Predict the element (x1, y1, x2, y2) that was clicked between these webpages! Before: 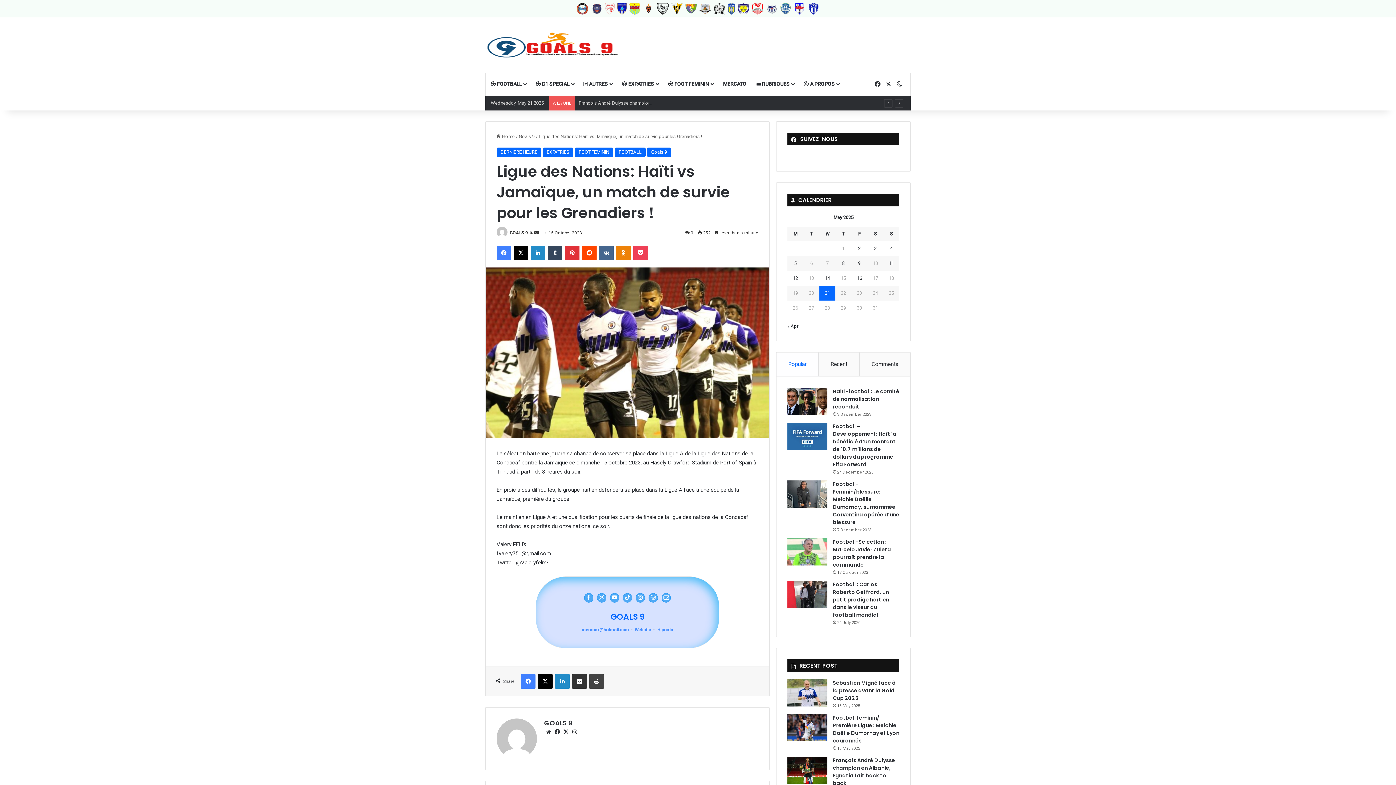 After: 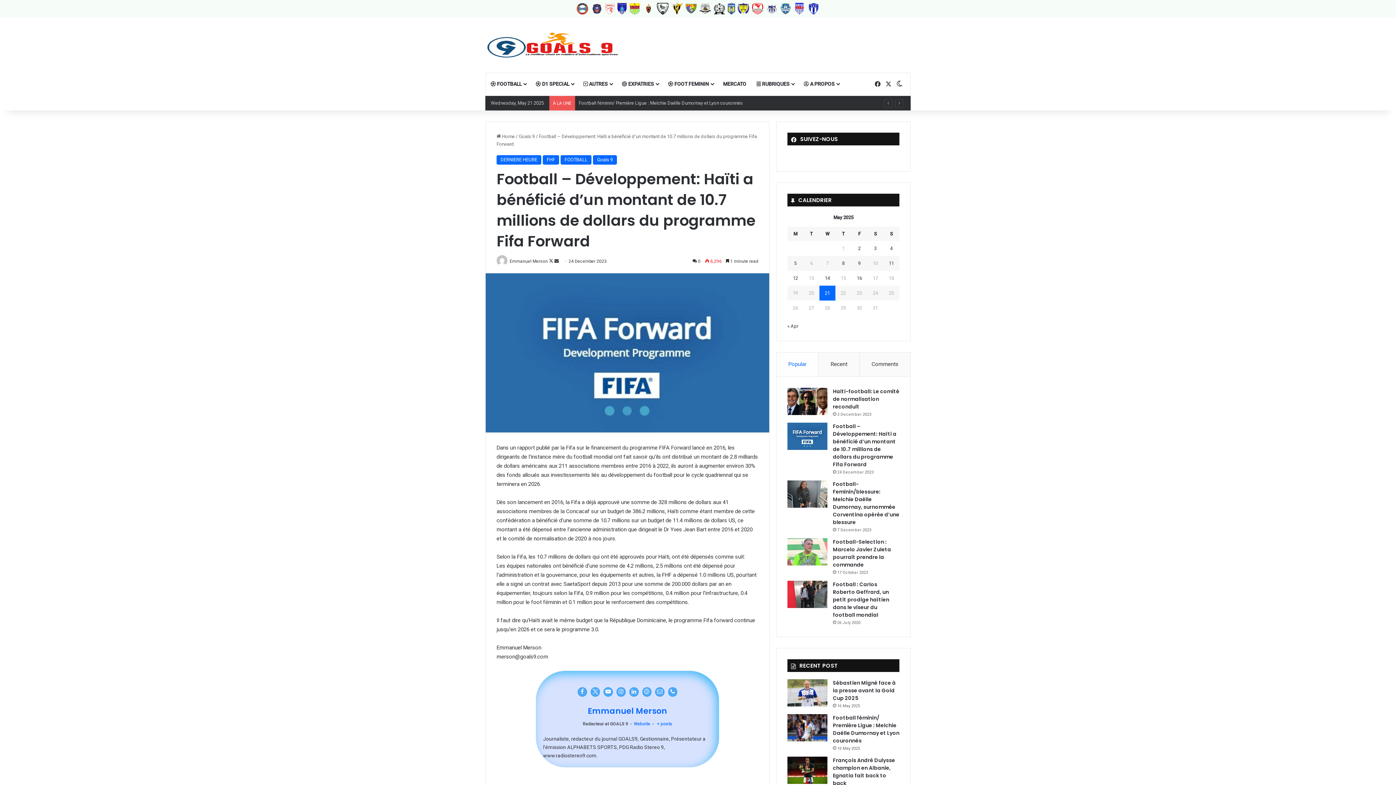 Action: label: Football – Développement: Haïti a bénéficié d’un montant de 10.7 millions de dollars du programme Fifa Forward bbox: (787, 423, 827, 450)